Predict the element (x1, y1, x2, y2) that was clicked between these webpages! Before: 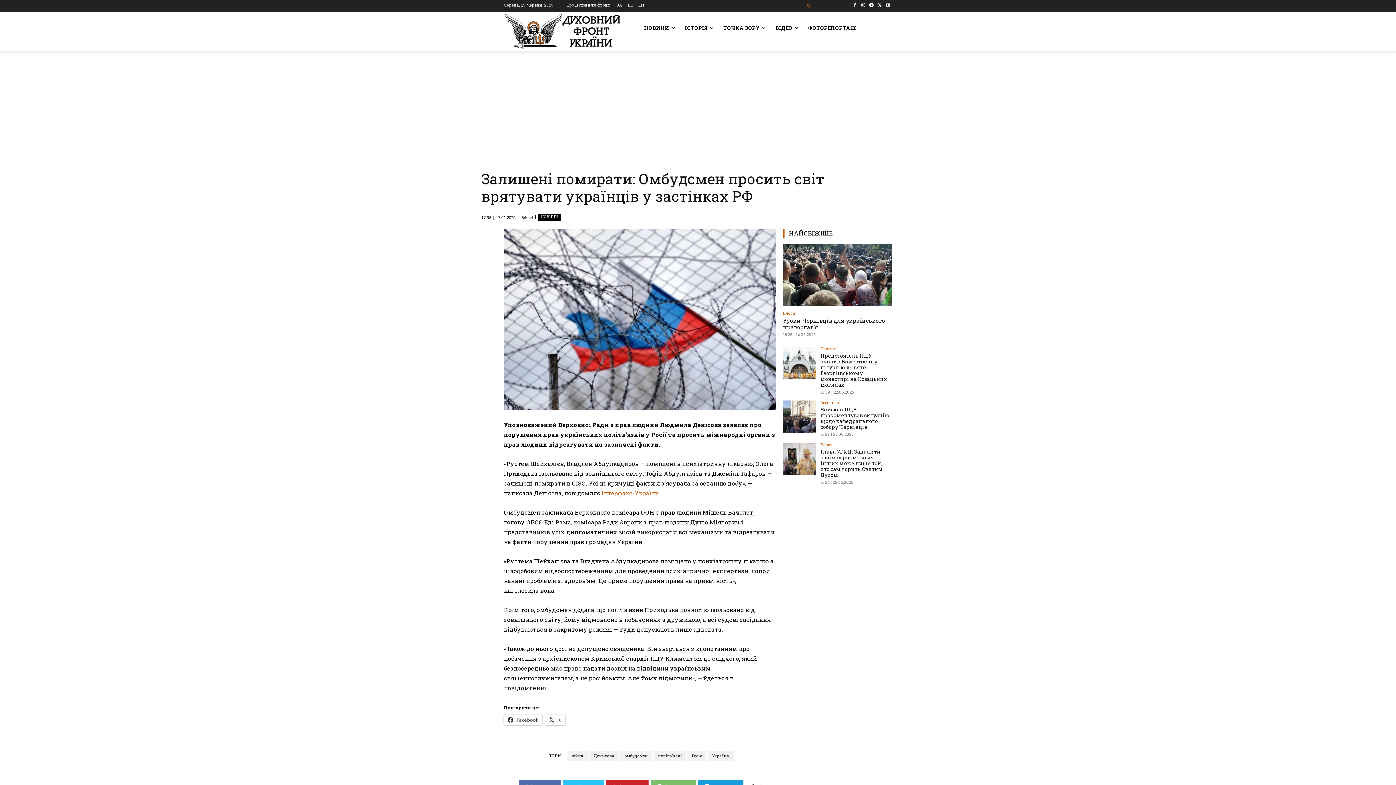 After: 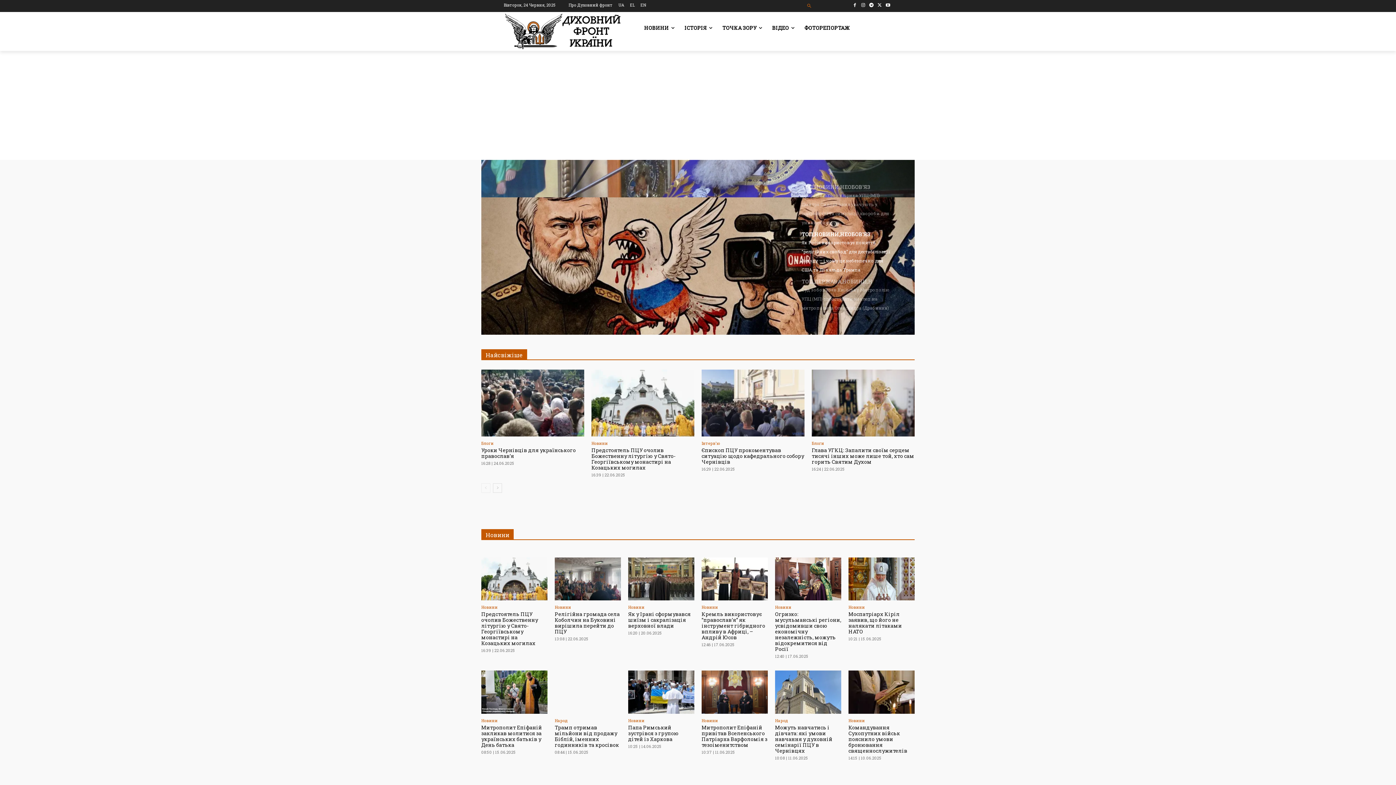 Action: bbox: (504, 11, 621, 50)